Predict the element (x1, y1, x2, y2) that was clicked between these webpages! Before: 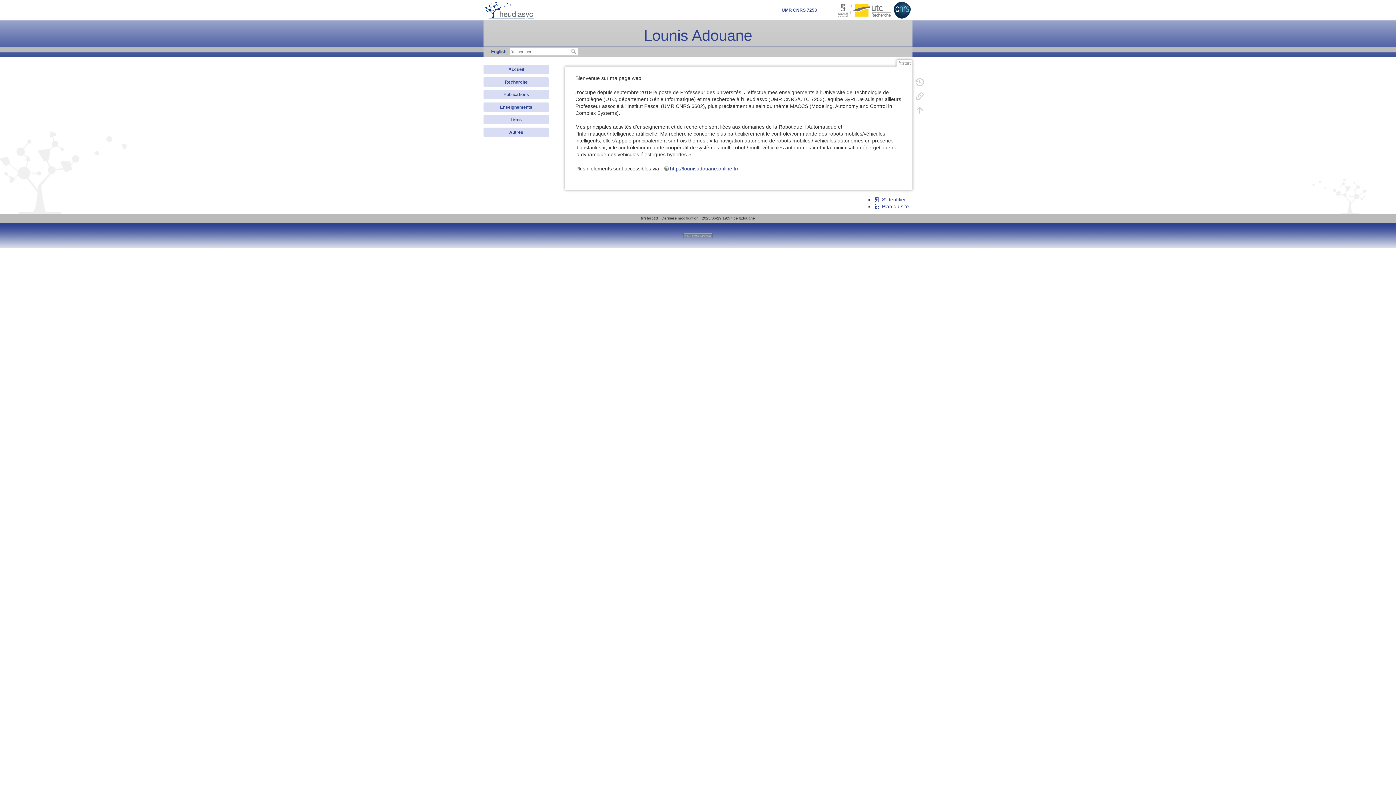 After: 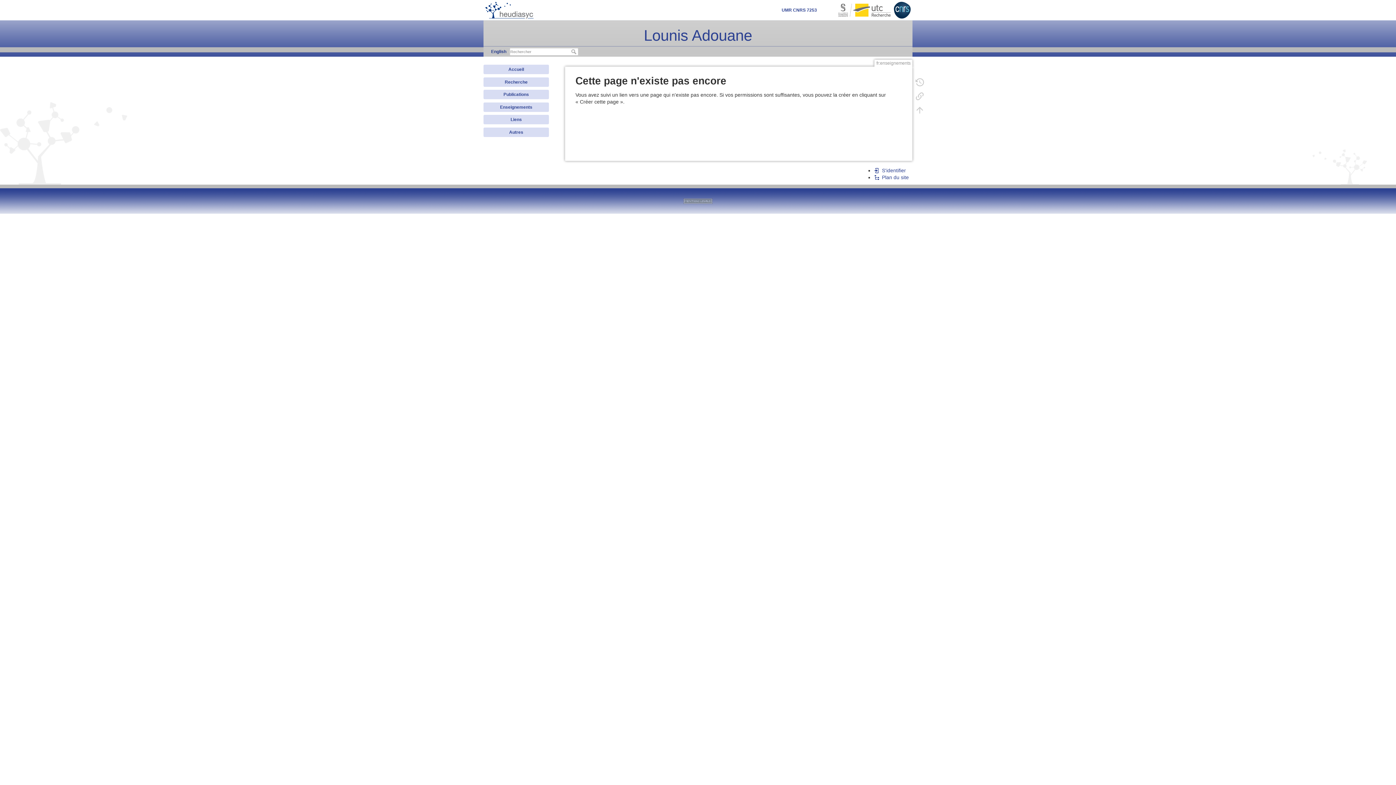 Action: label: Enseignements bbox: (483, 102, 549, 111)